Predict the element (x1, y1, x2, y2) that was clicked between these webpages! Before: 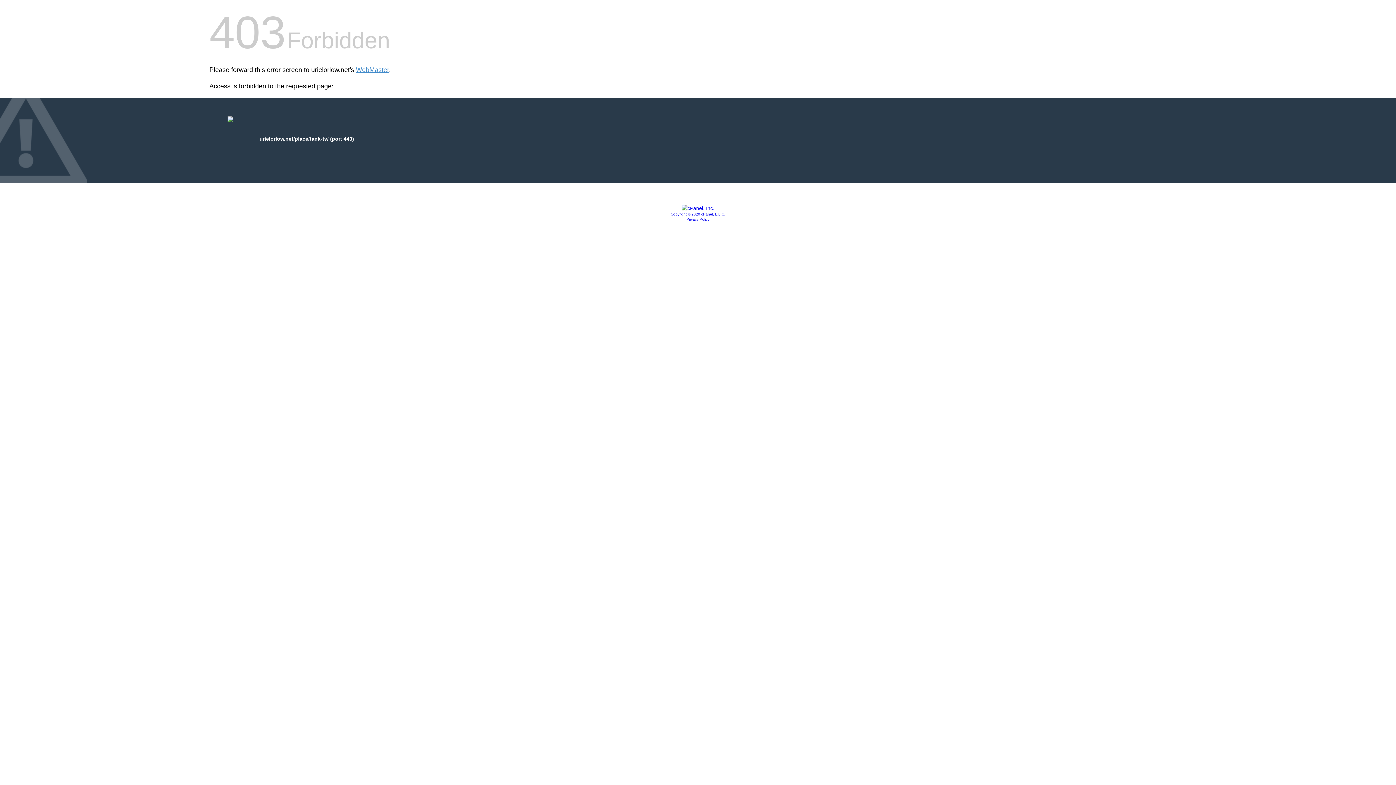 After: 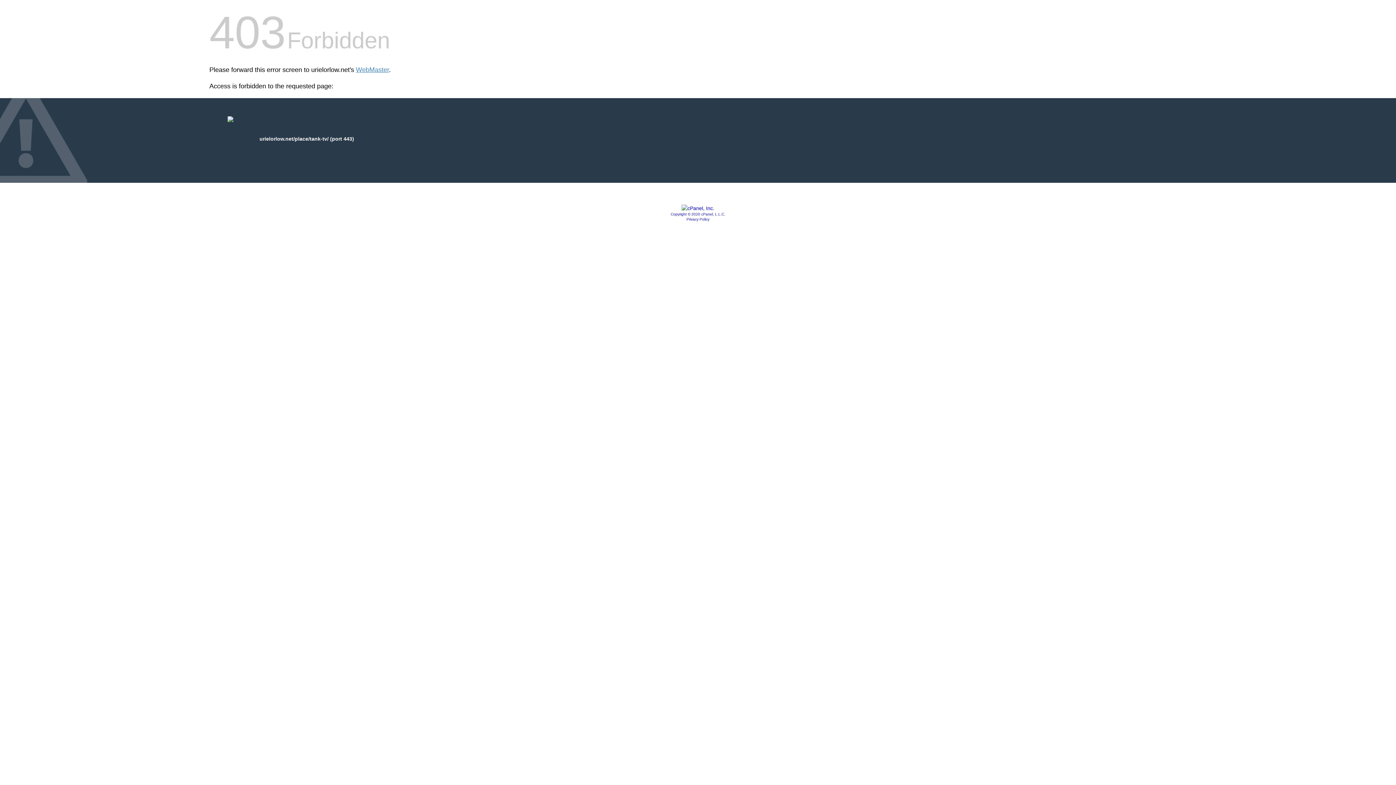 Action: bbox: (681, 205, 714, 211)